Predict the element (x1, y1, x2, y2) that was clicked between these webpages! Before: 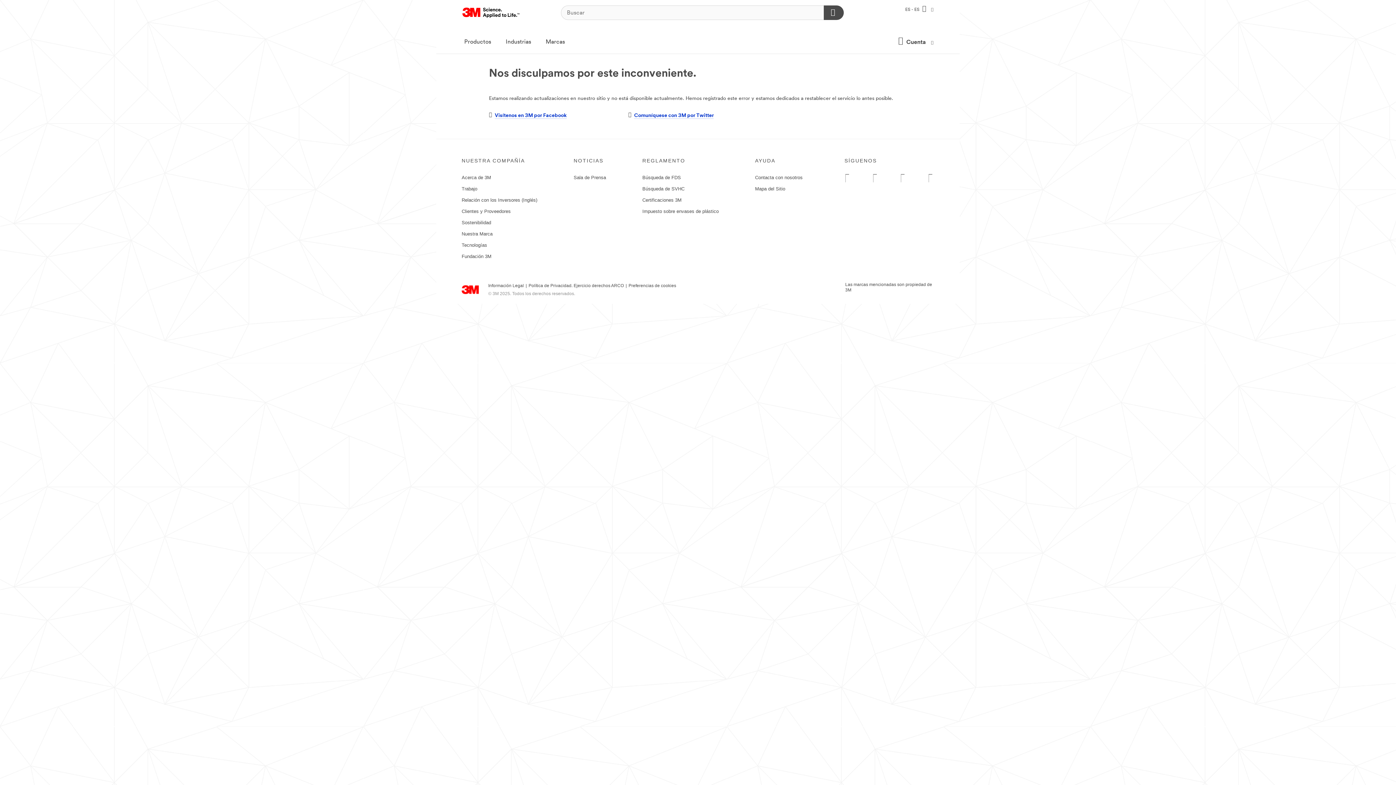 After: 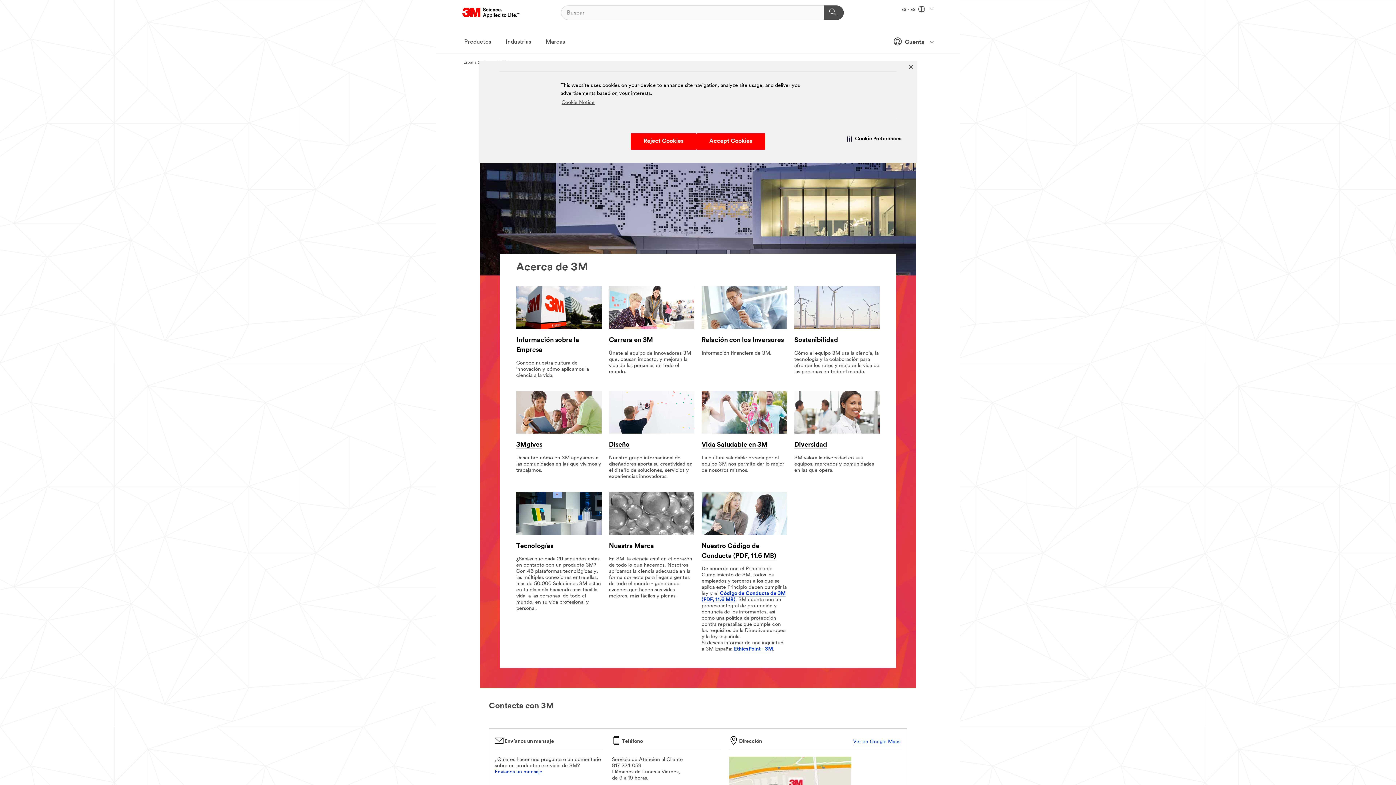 Action: label: Acerca de 3M bbox: (461, 174, 491, 180)